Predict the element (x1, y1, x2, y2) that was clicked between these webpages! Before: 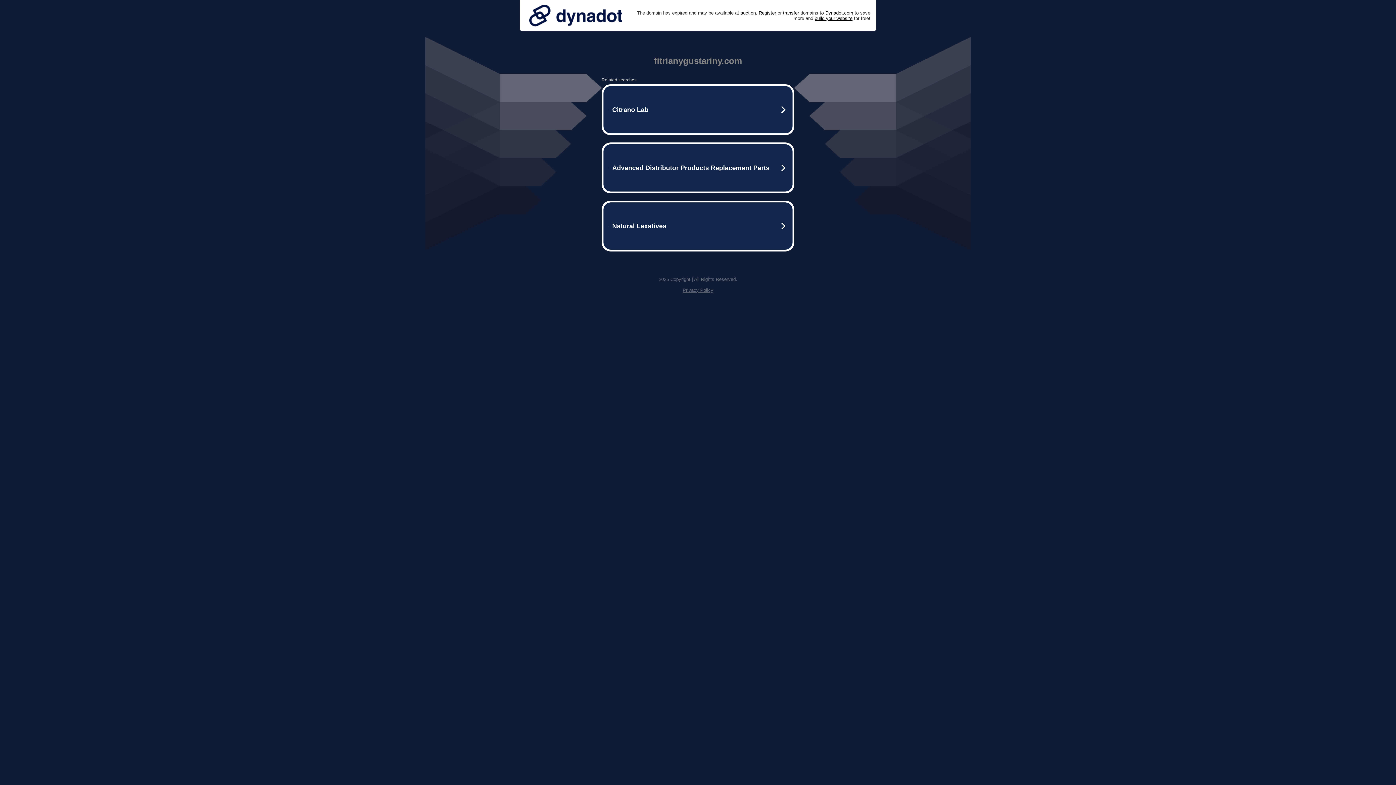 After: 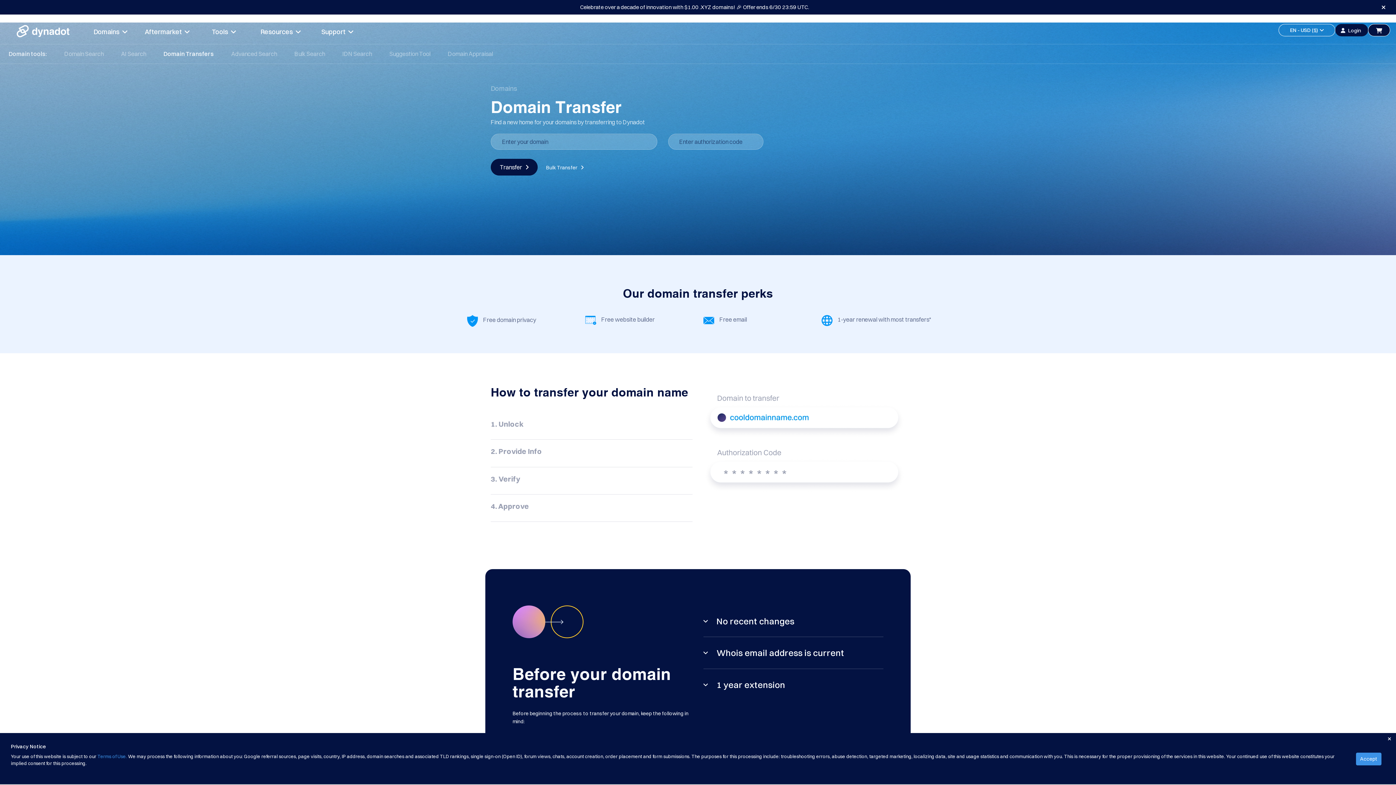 Action: label: transfer bbox: (783, 10, 799, 15)